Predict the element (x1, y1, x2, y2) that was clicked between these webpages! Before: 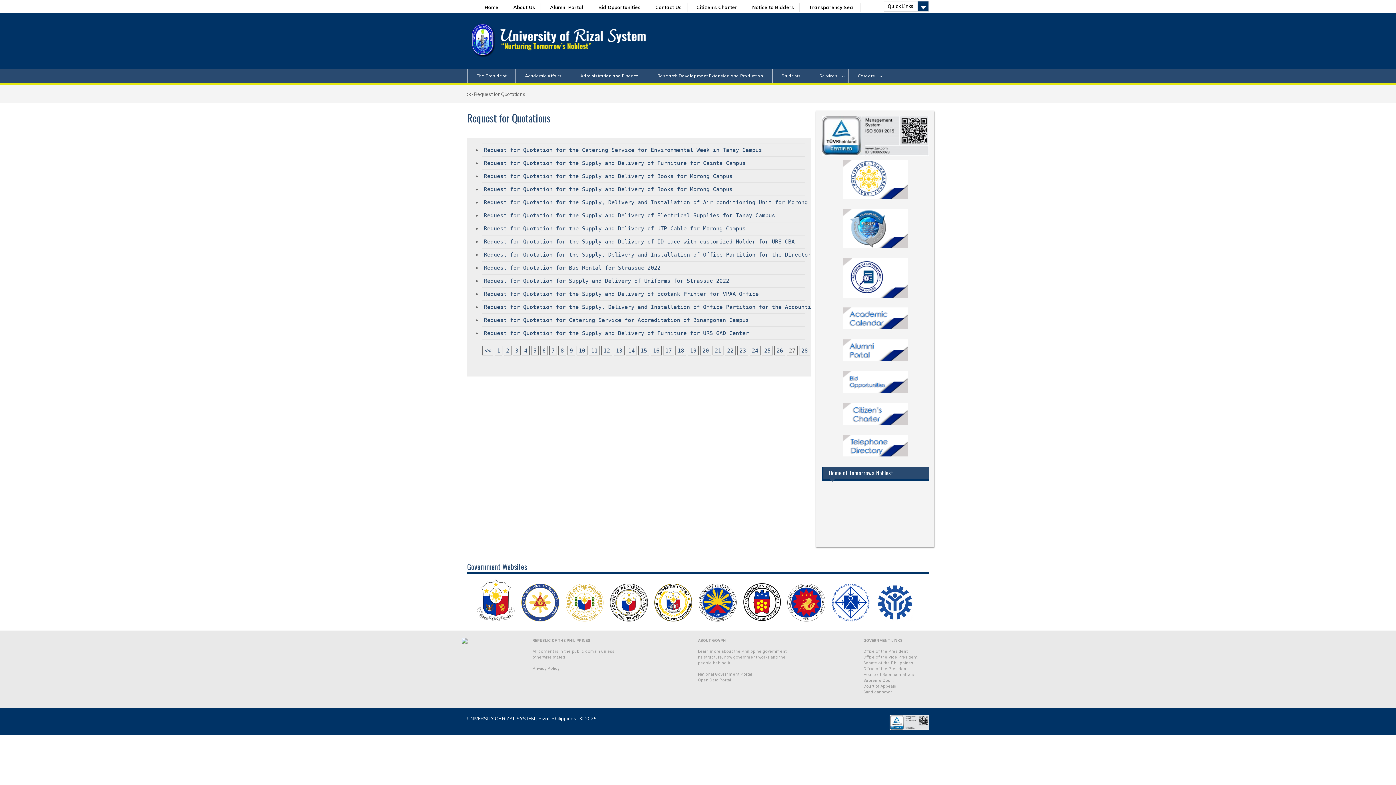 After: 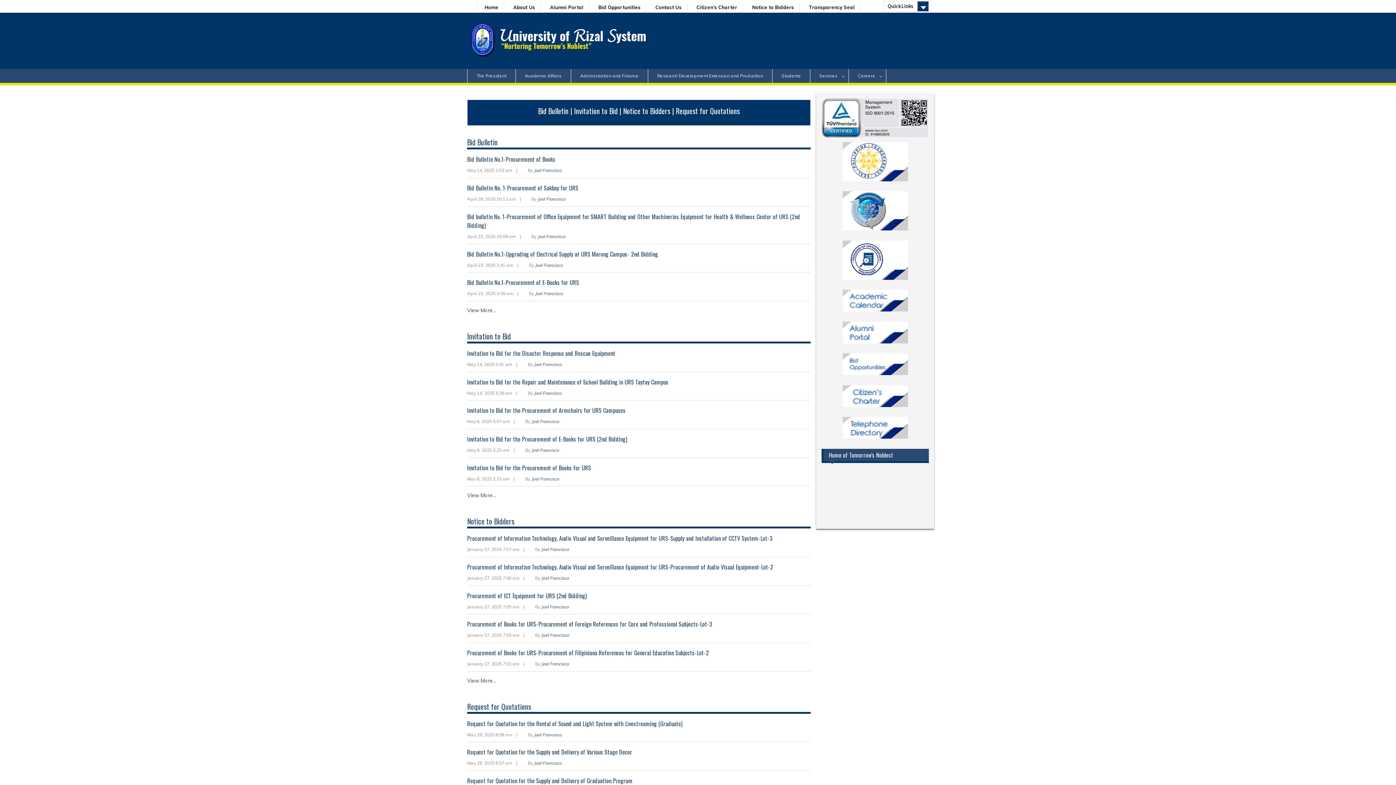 Action: bbox: (598, 4, 640, 10) label: Bid Opportunities